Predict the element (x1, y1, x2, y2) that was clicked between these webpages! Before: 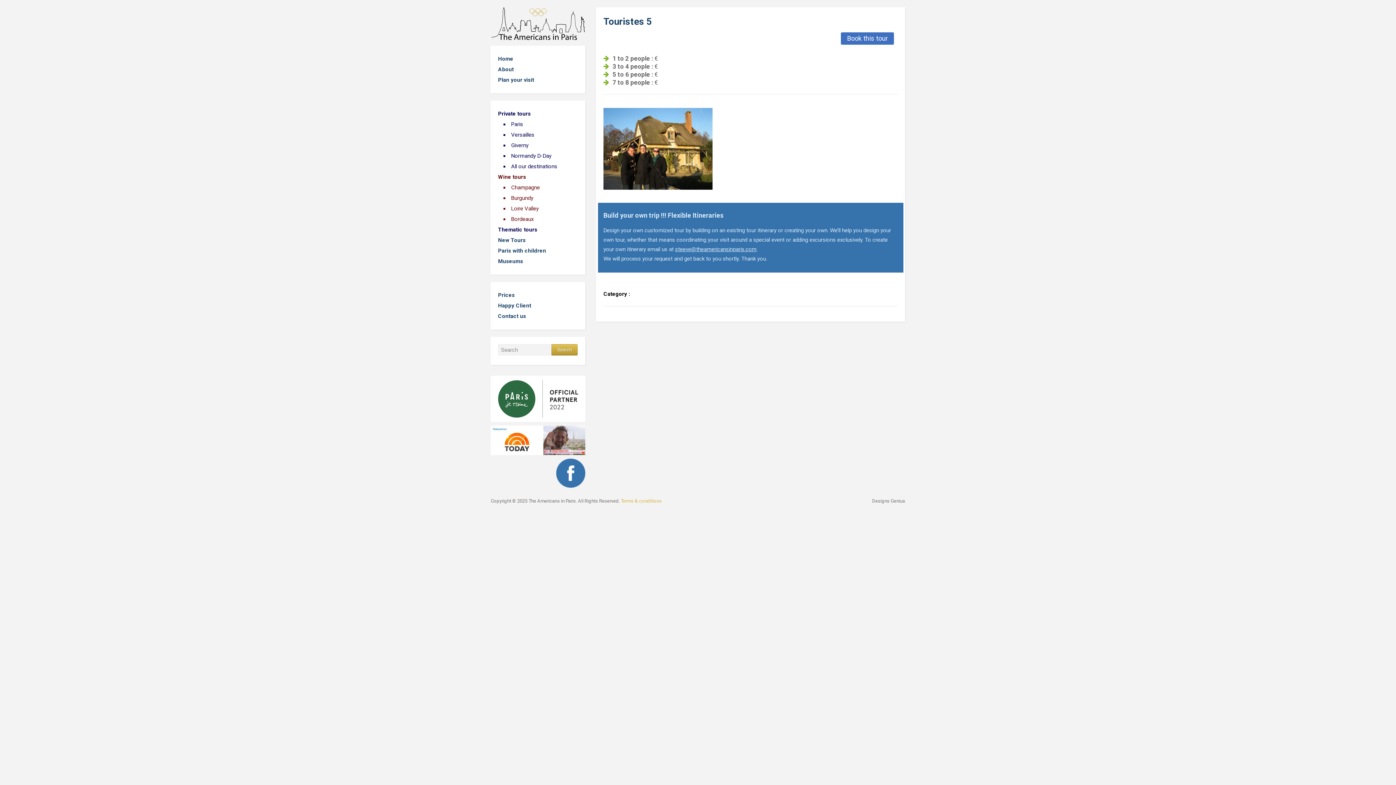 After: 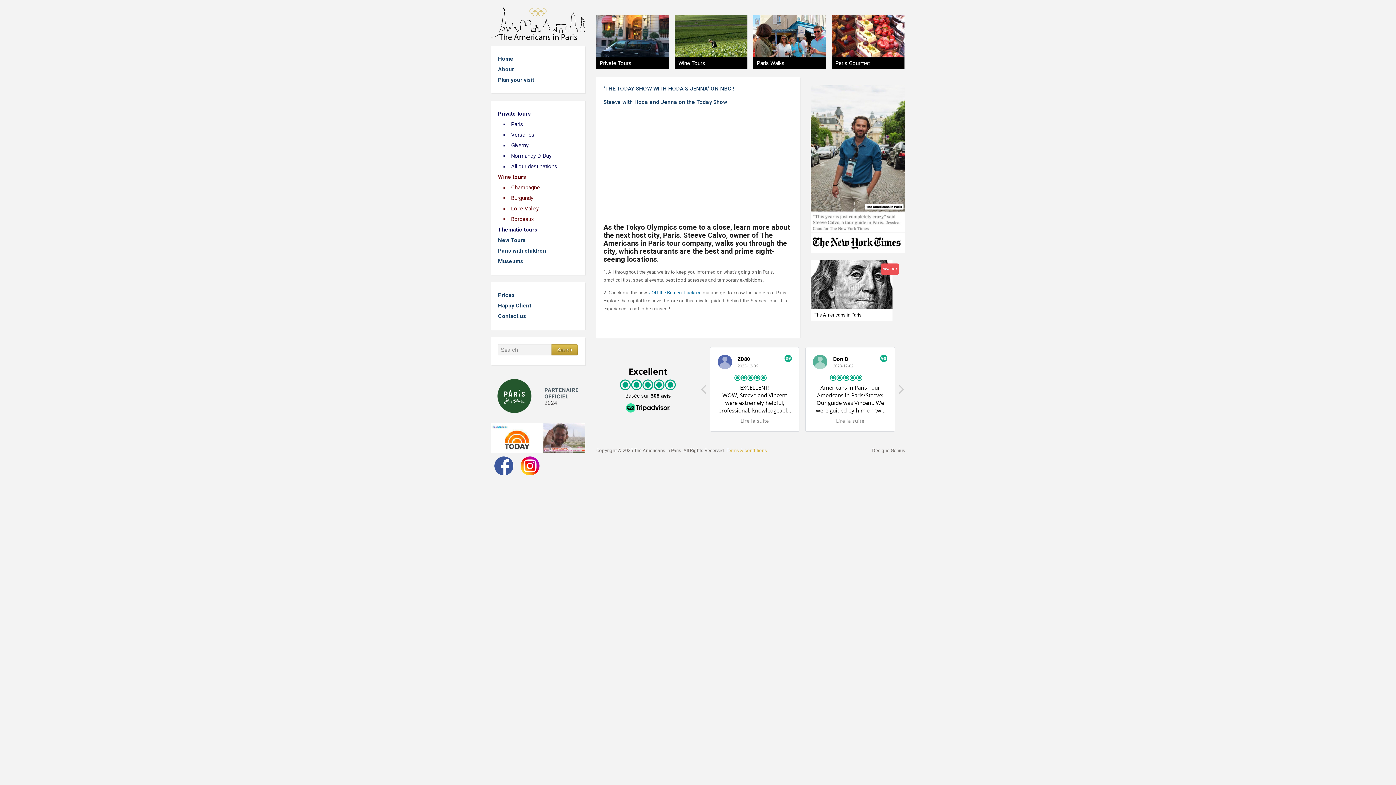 Action: bbox: (490, 20, 585, 26)